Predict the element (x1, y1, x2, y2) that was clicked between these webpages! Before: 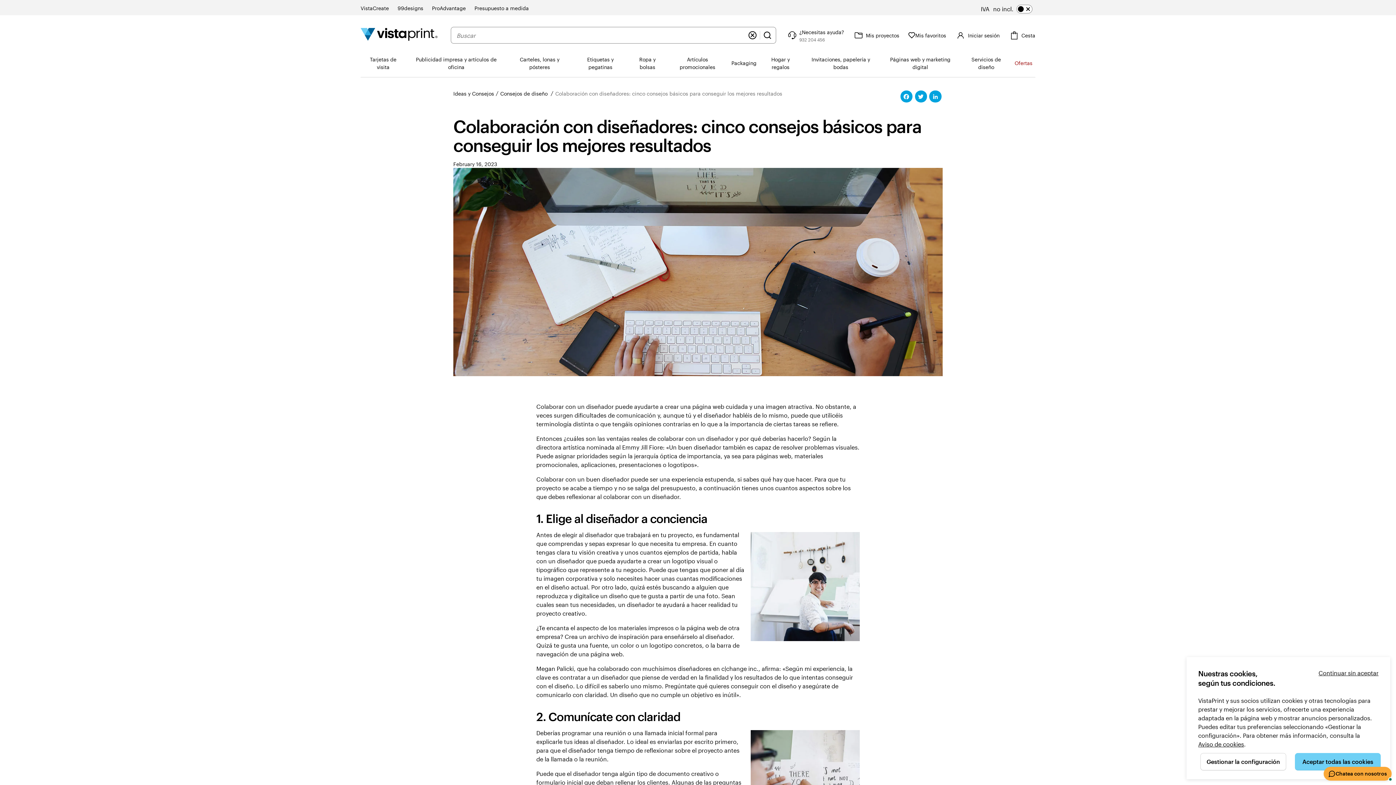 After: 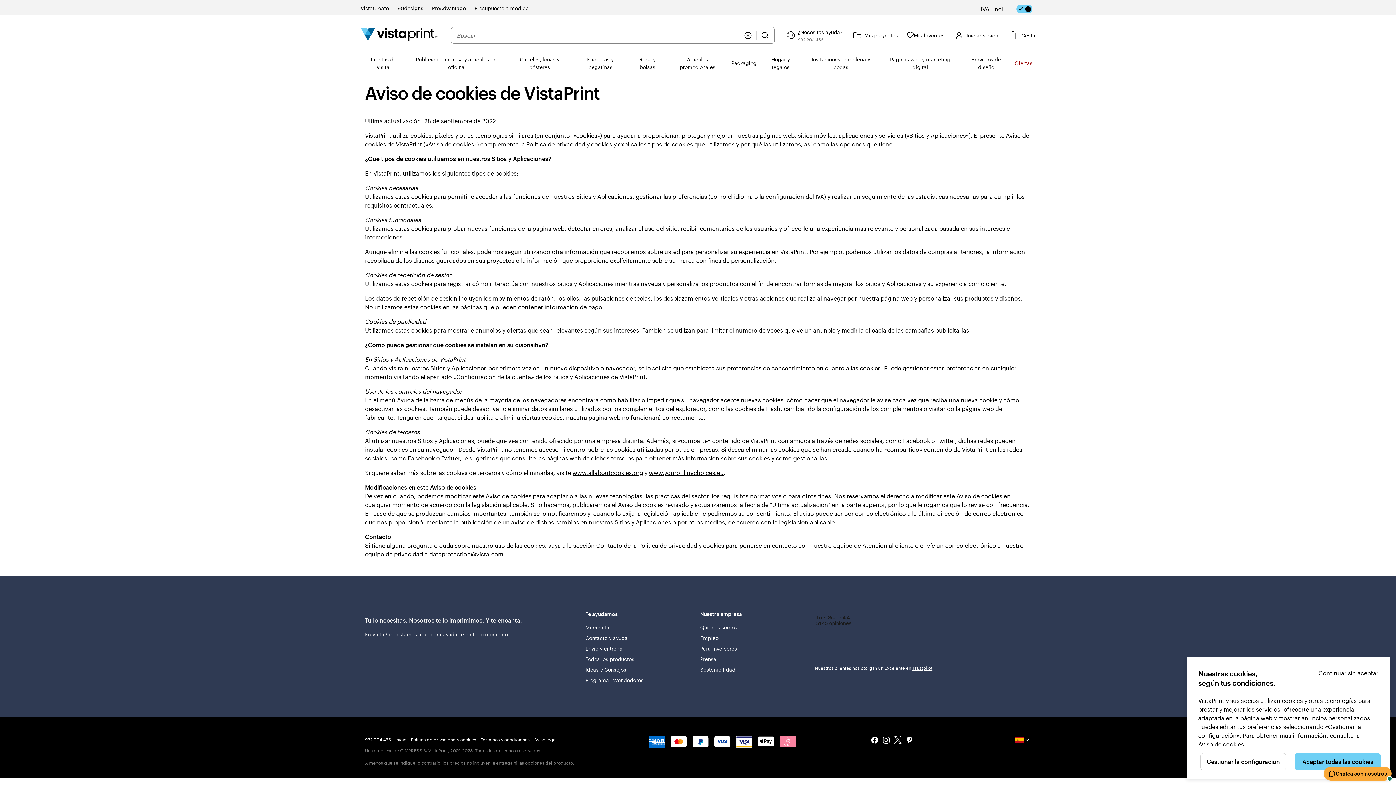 Action: label: Aviso de cookies bbox: (1198, 740, 1244, 749)